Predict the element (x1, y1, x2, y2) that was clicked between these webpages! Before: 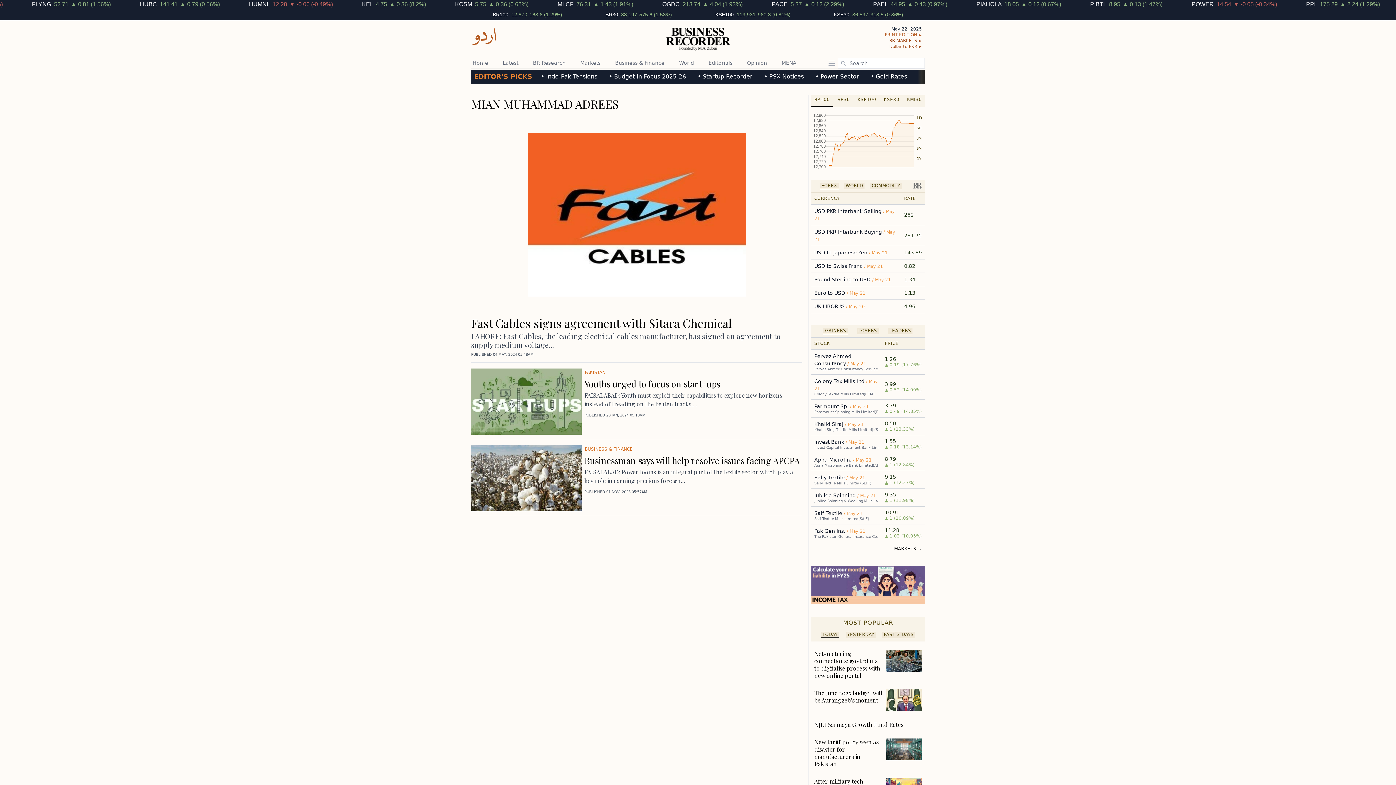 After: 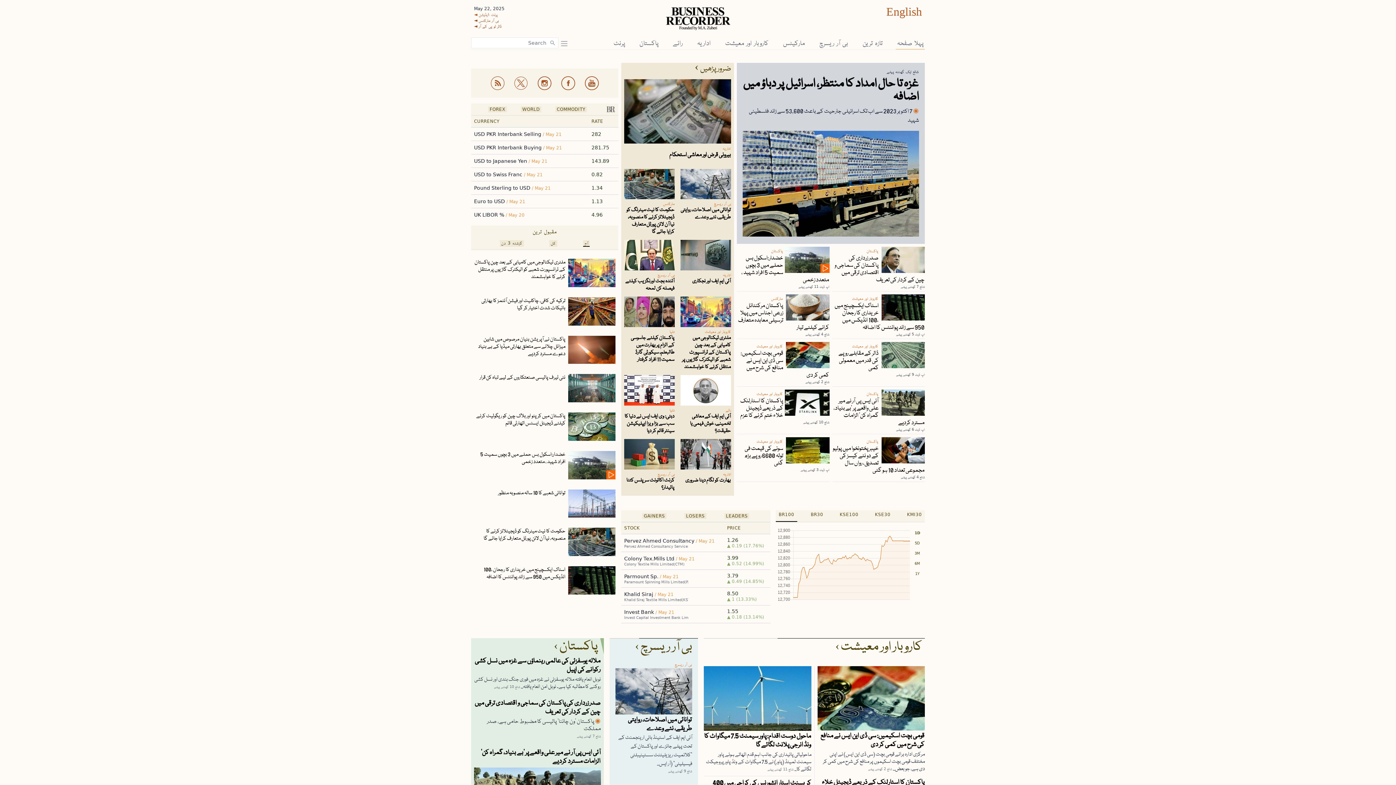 Action: label: اردو bbox: (474, 23, 496, 43)